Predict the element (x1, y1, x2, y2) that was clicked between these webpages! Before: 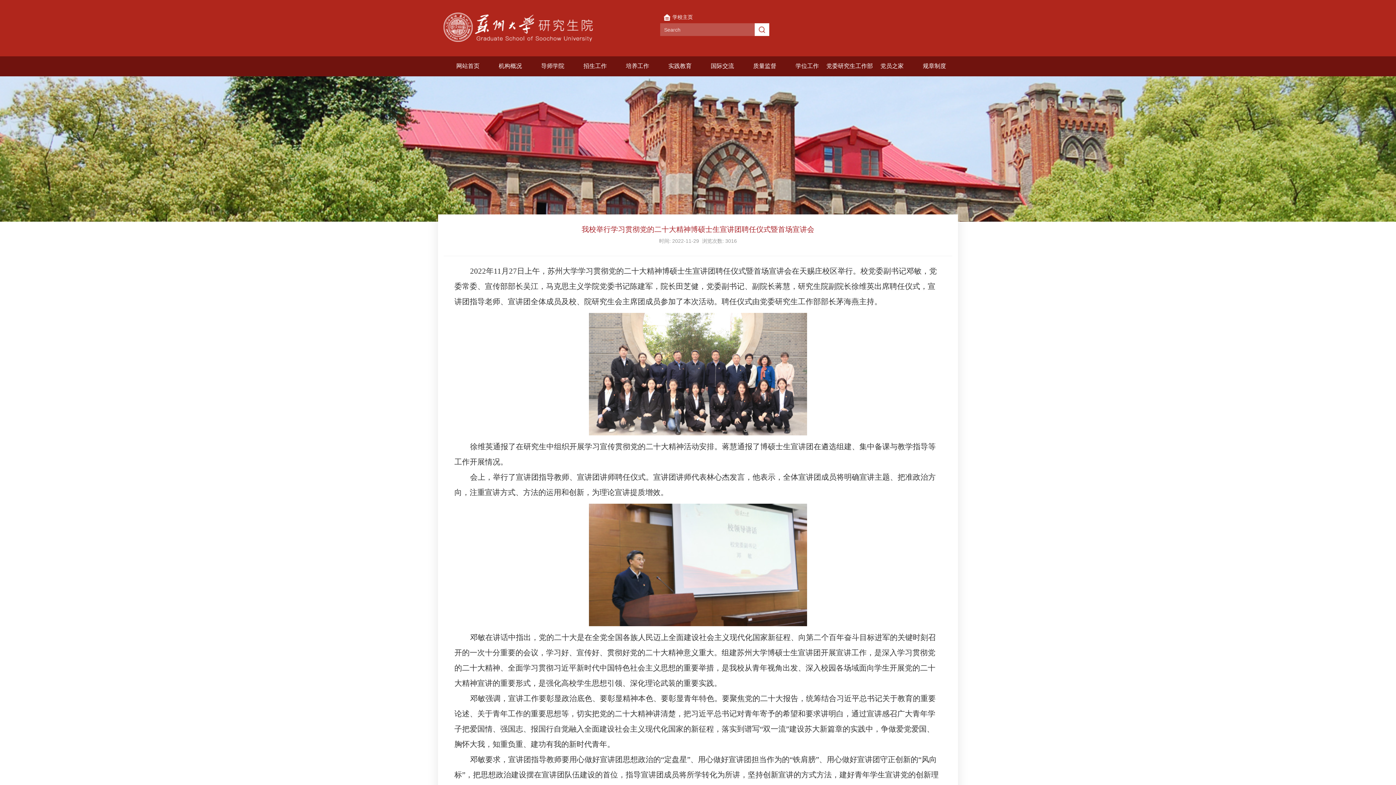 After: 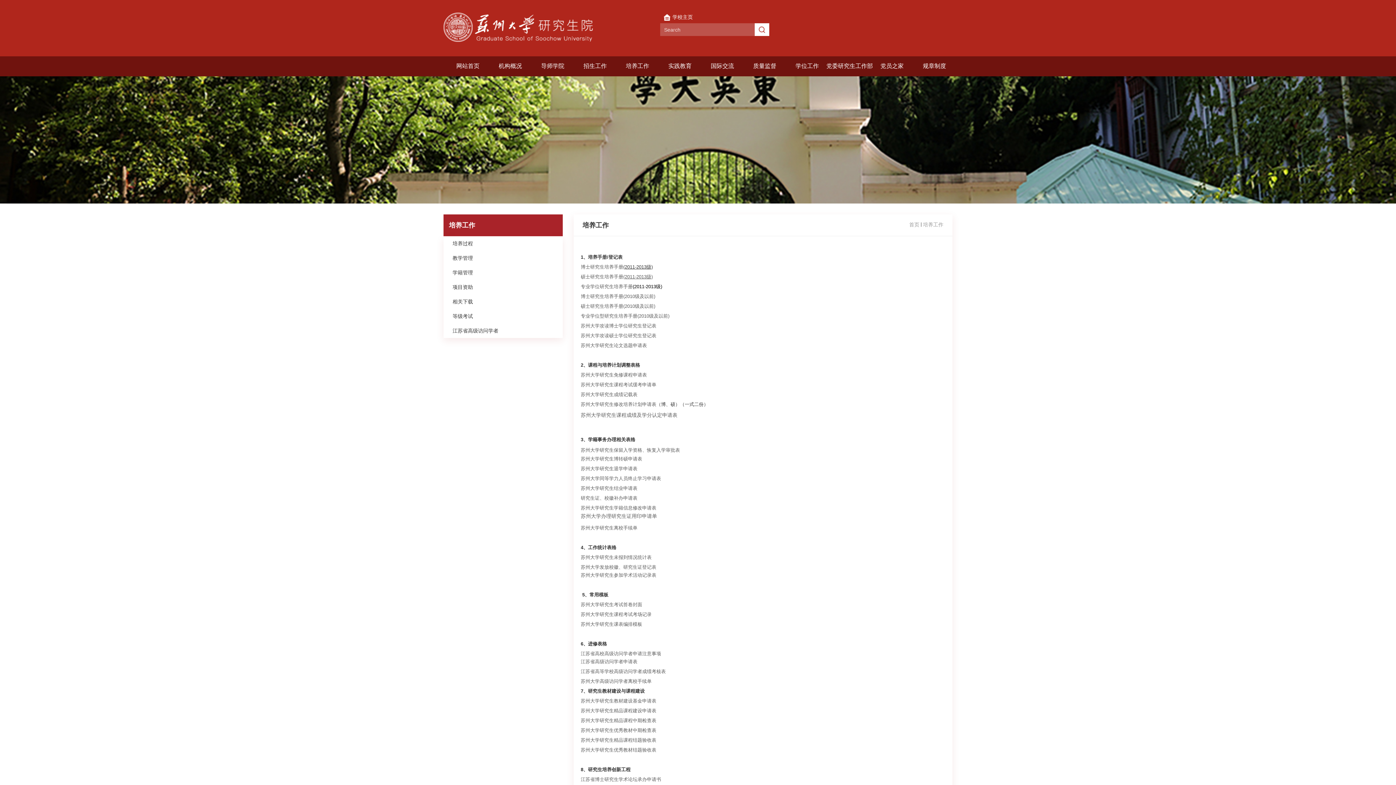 Action: label: 培养工作 bbox: (613, 56, 662, 76)